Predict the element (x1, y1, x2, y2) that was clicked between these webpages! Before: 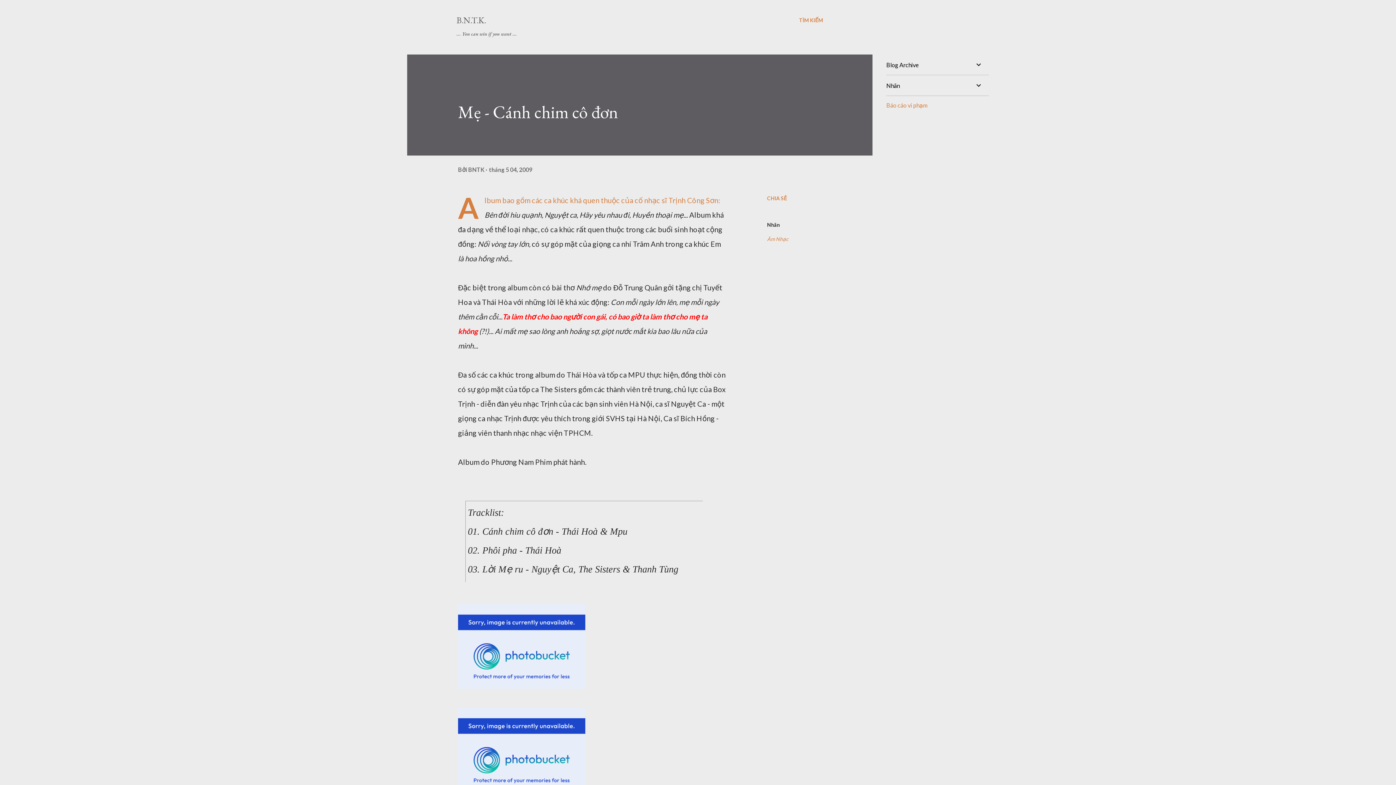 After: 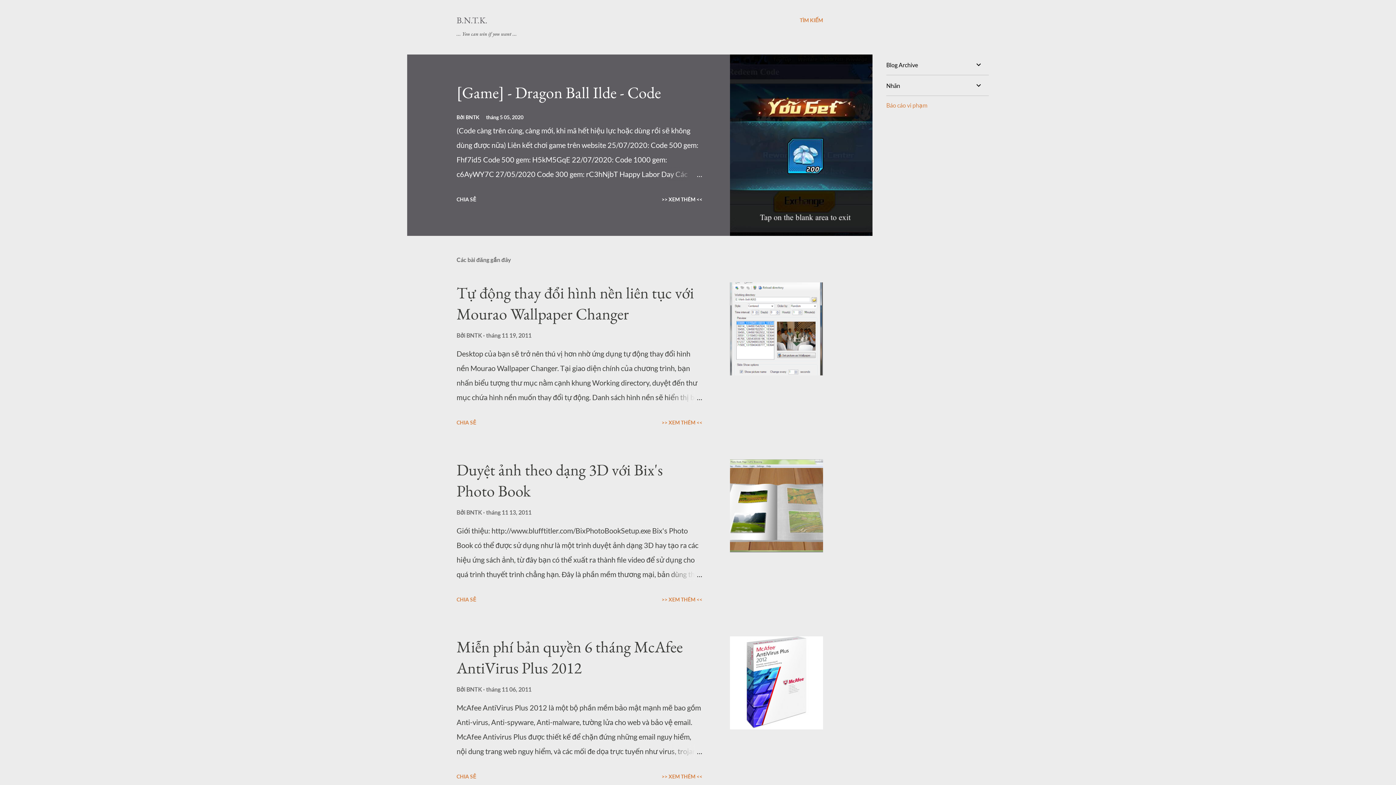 Action: bbox: (456, 14, 486, 25) label: B.N.T.K.